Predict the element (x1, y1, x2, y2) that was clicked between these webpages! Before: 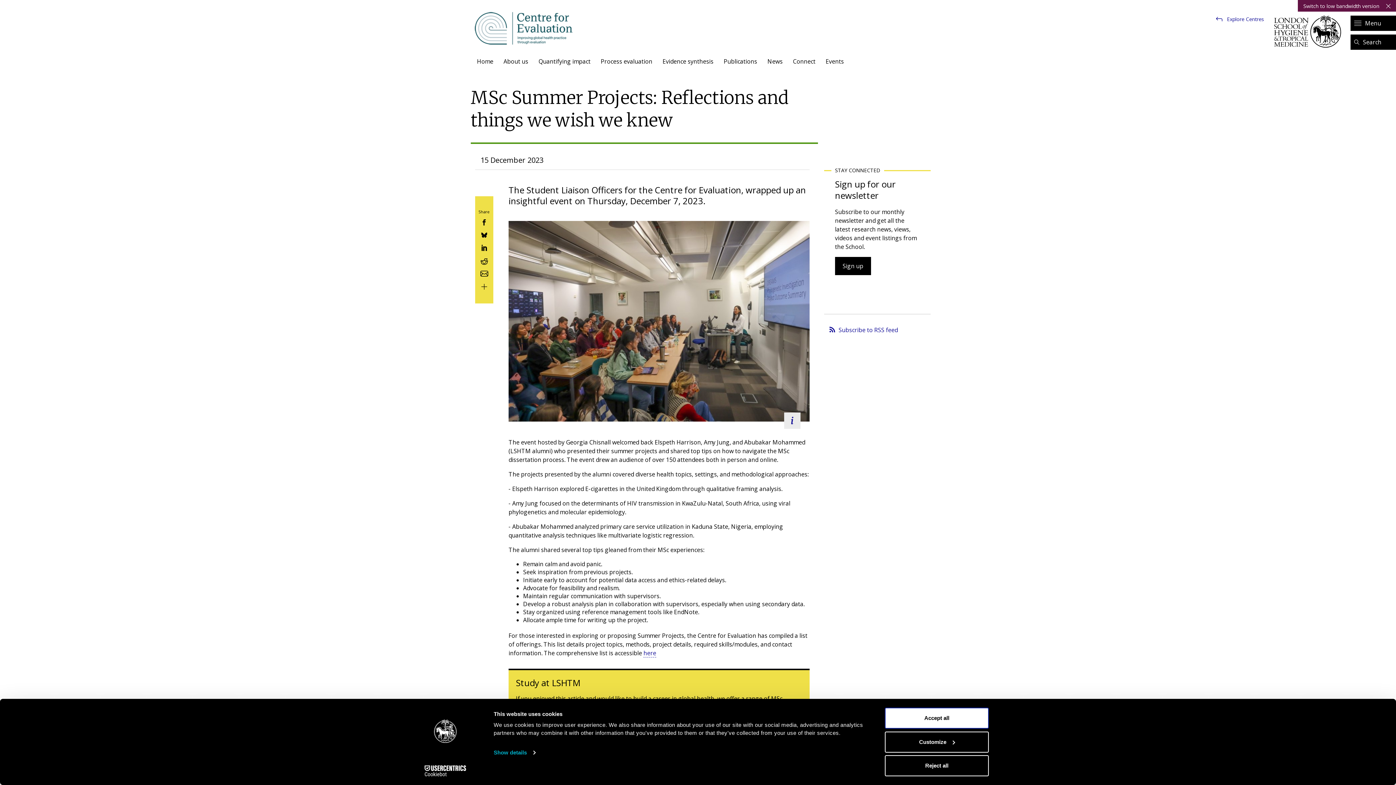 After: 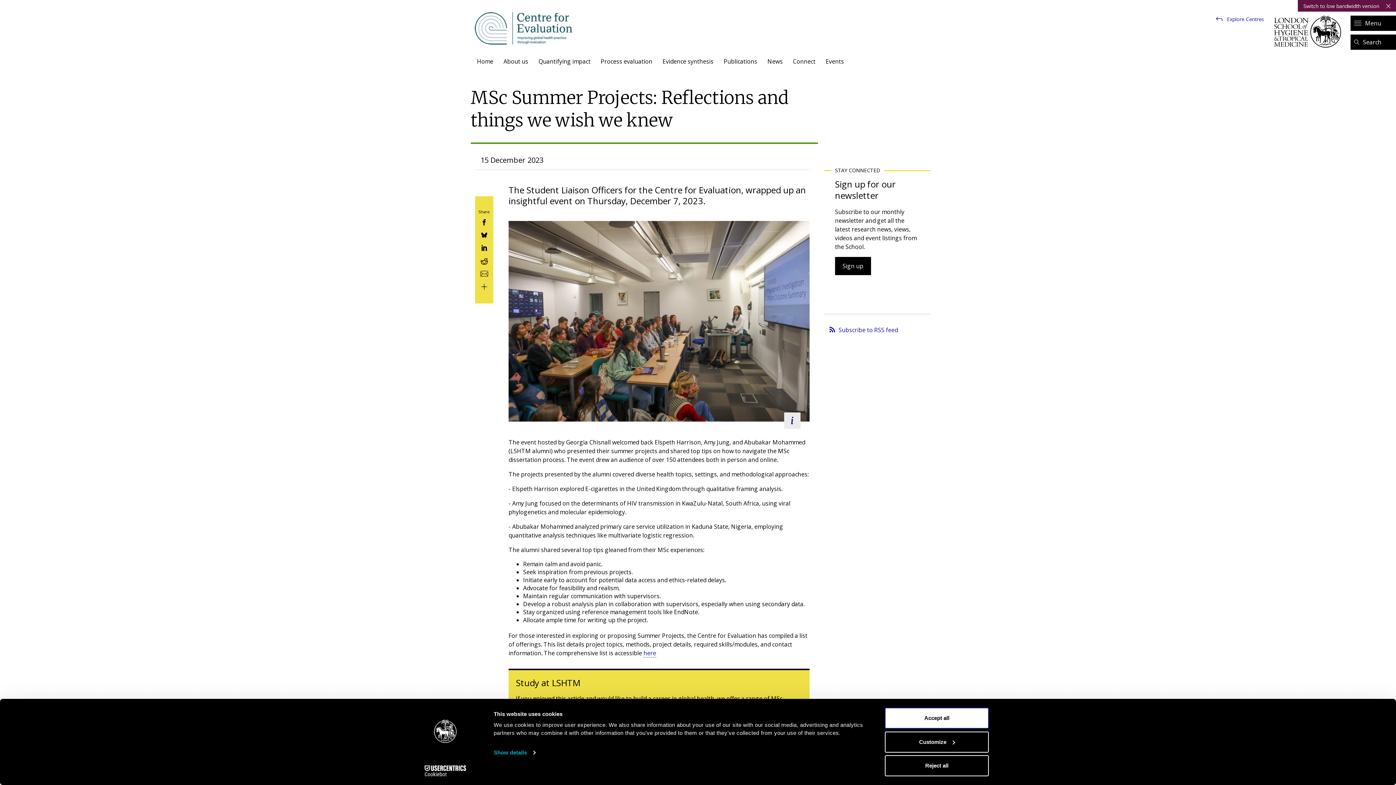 Action: bbox: (477, 266, 491, 279)